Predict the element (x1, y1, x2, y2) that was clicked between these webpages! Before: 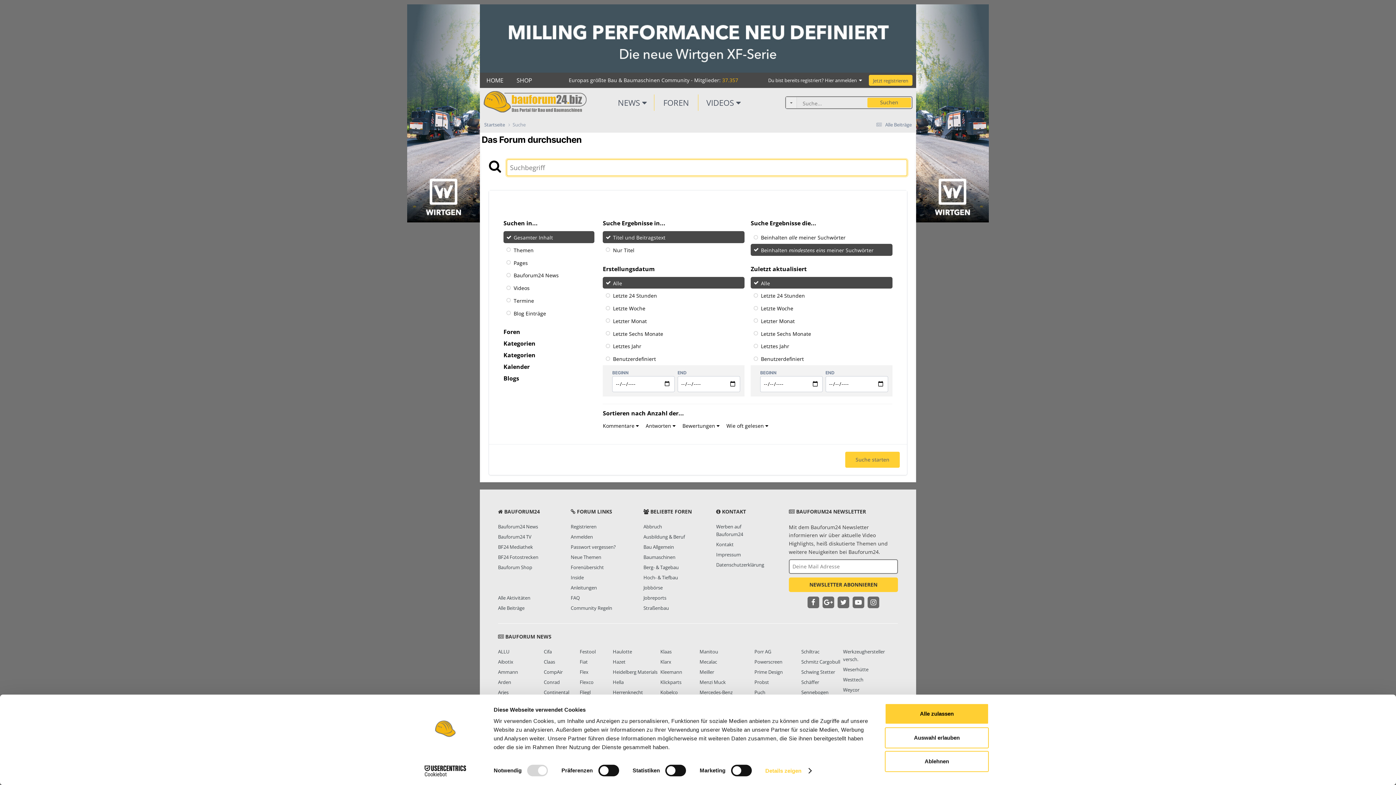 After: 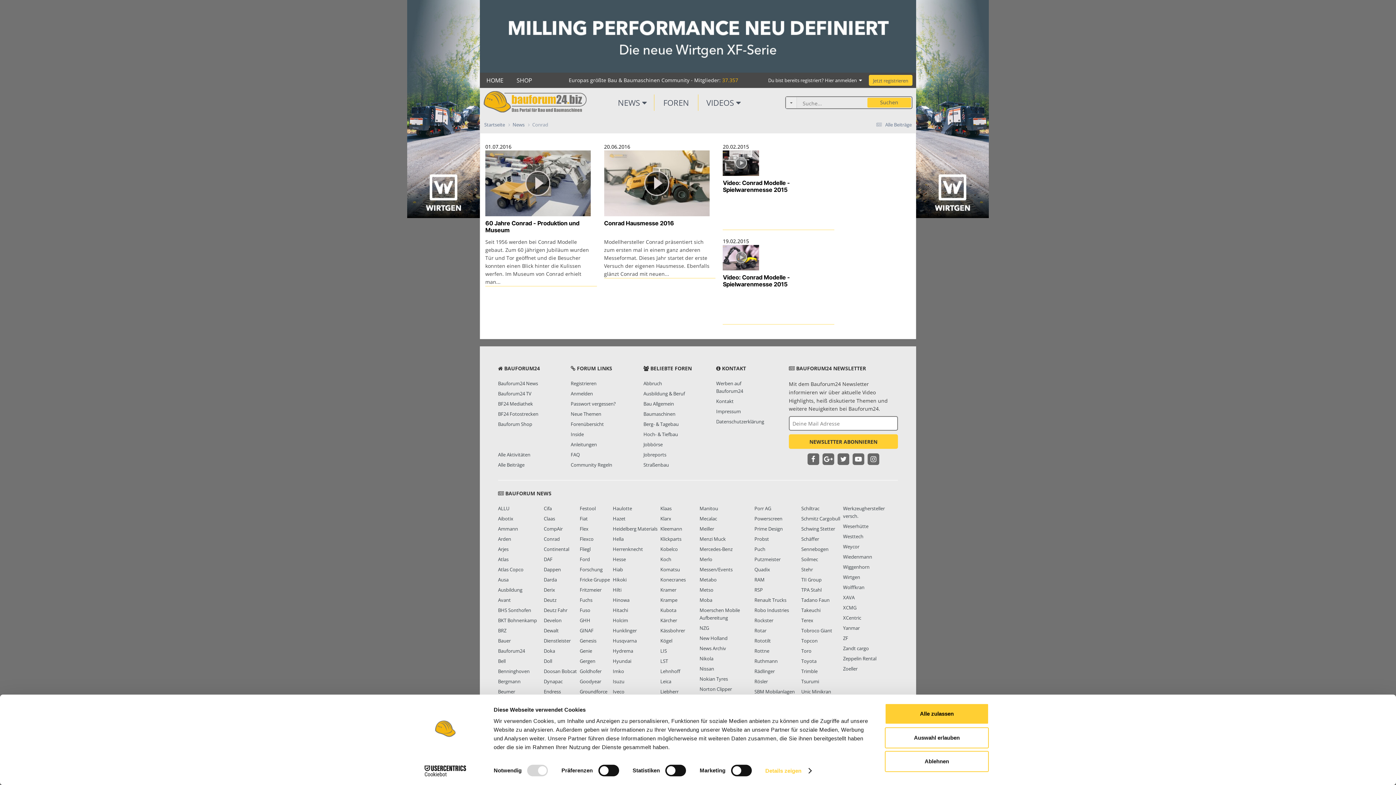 Action: label: Conrad bbox: (543, 679, 559, 685)